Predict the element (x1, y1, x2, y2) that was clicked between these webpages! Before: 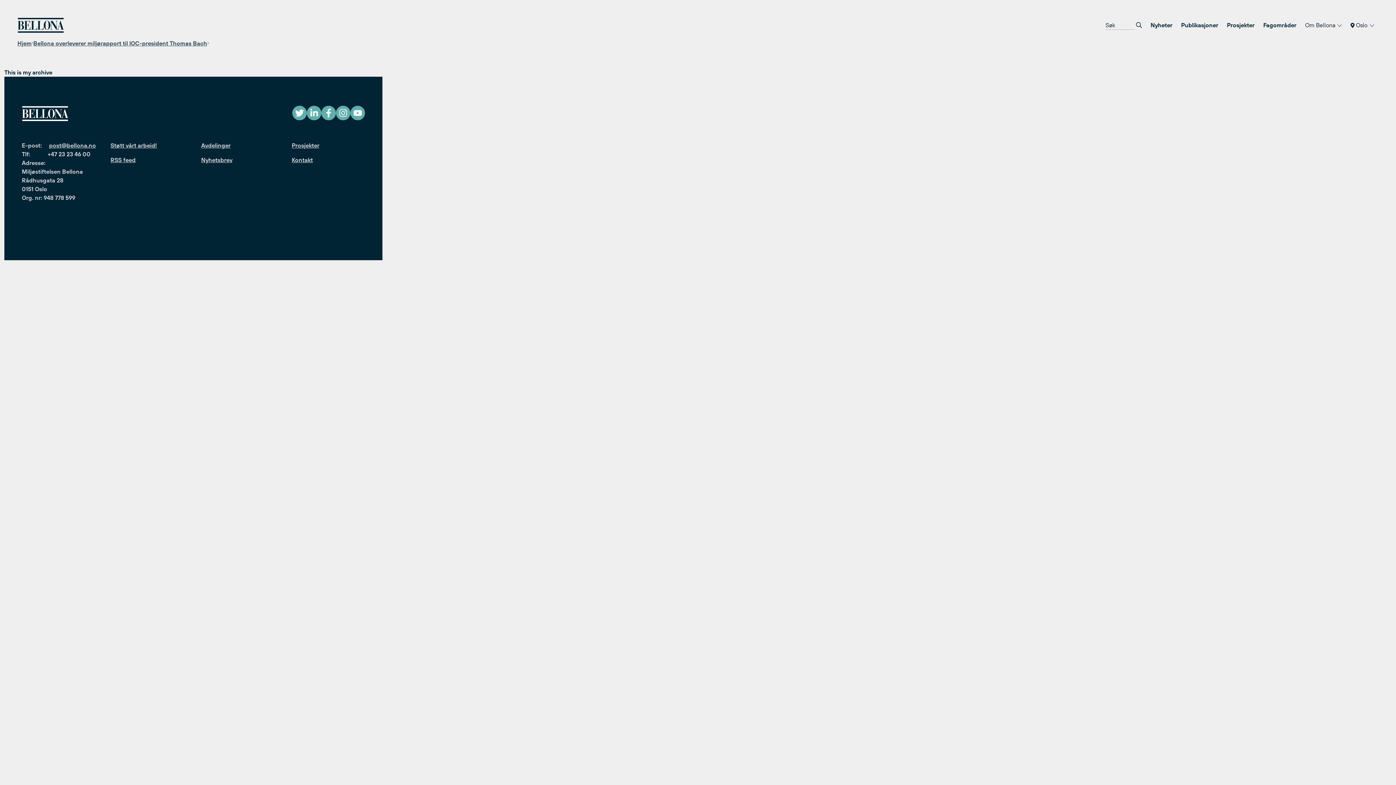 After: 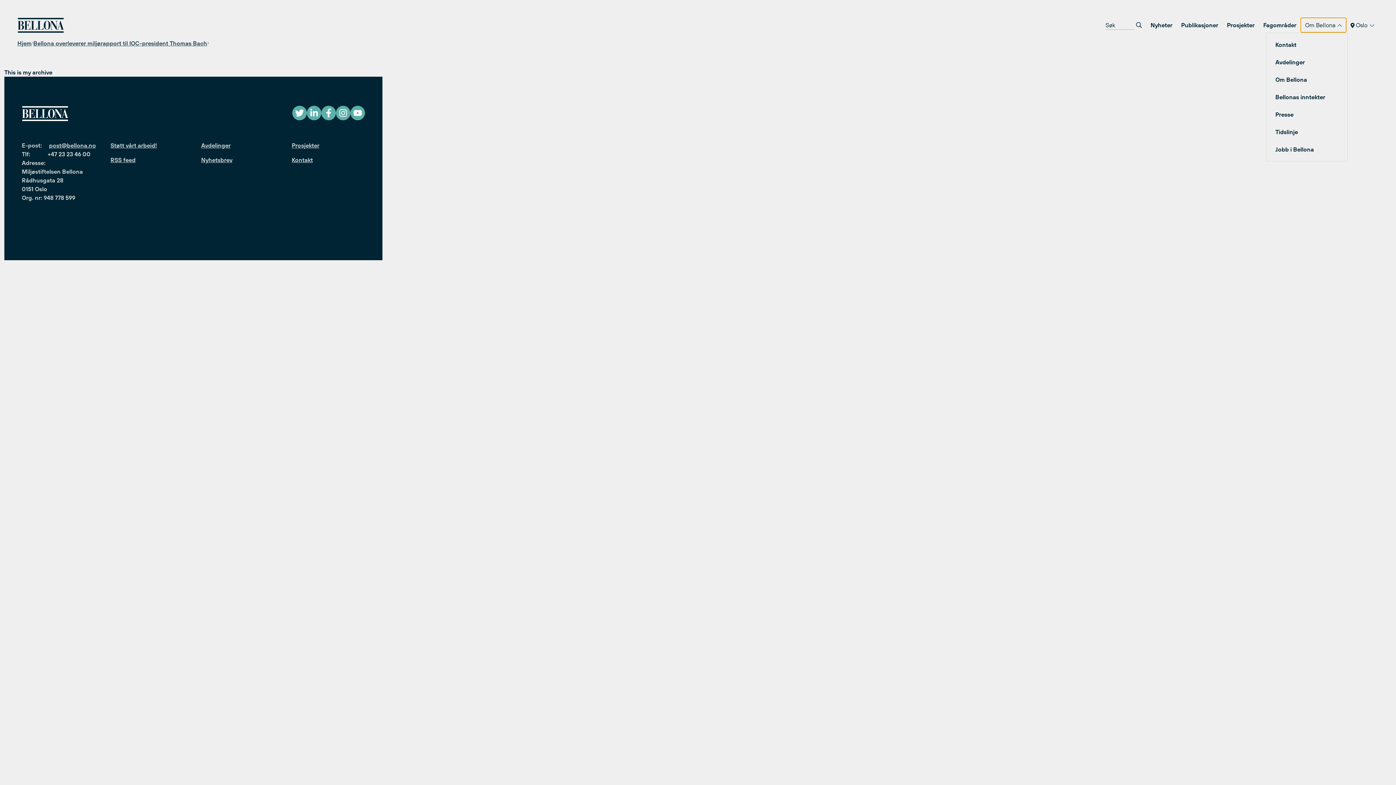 Action: bbox: (1301, 17, 1346, 32) label: Om Bellona 